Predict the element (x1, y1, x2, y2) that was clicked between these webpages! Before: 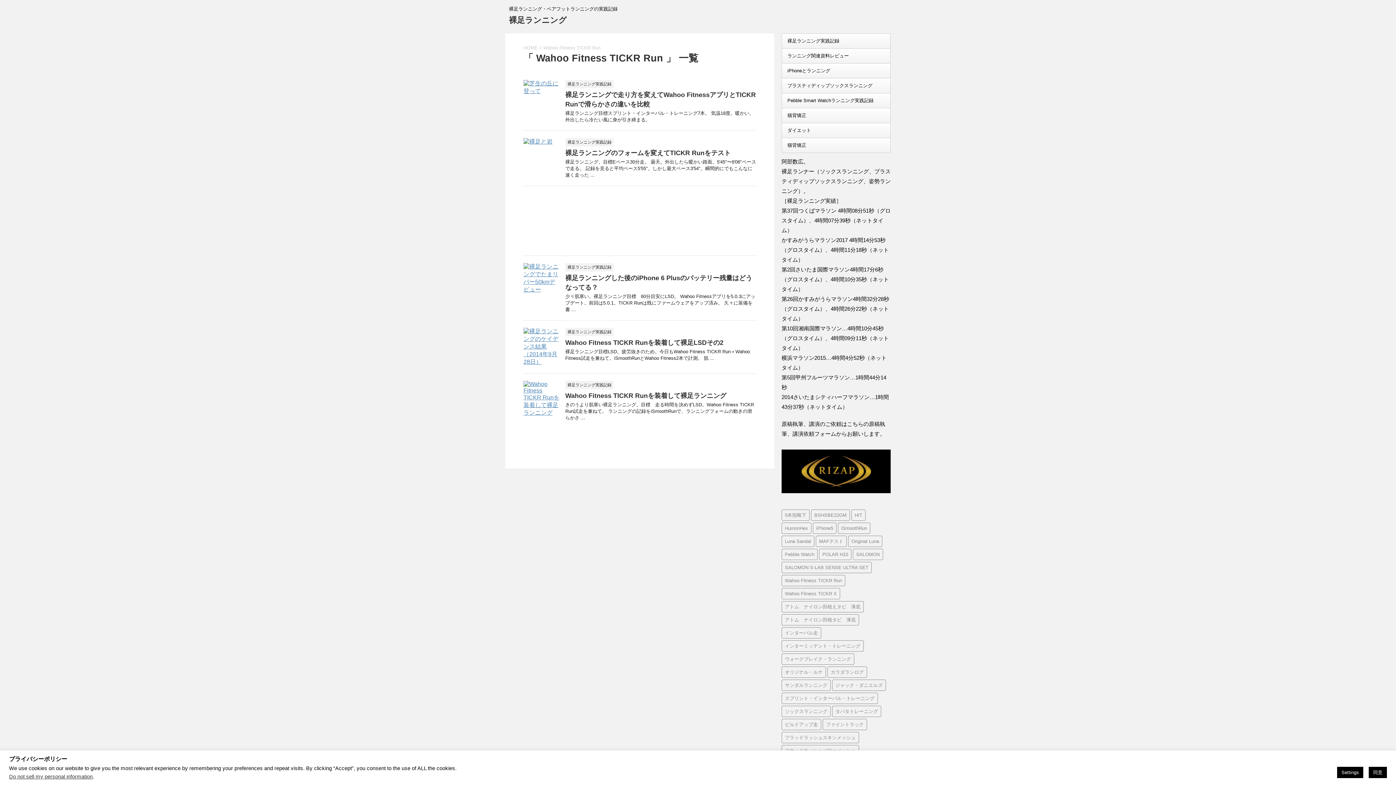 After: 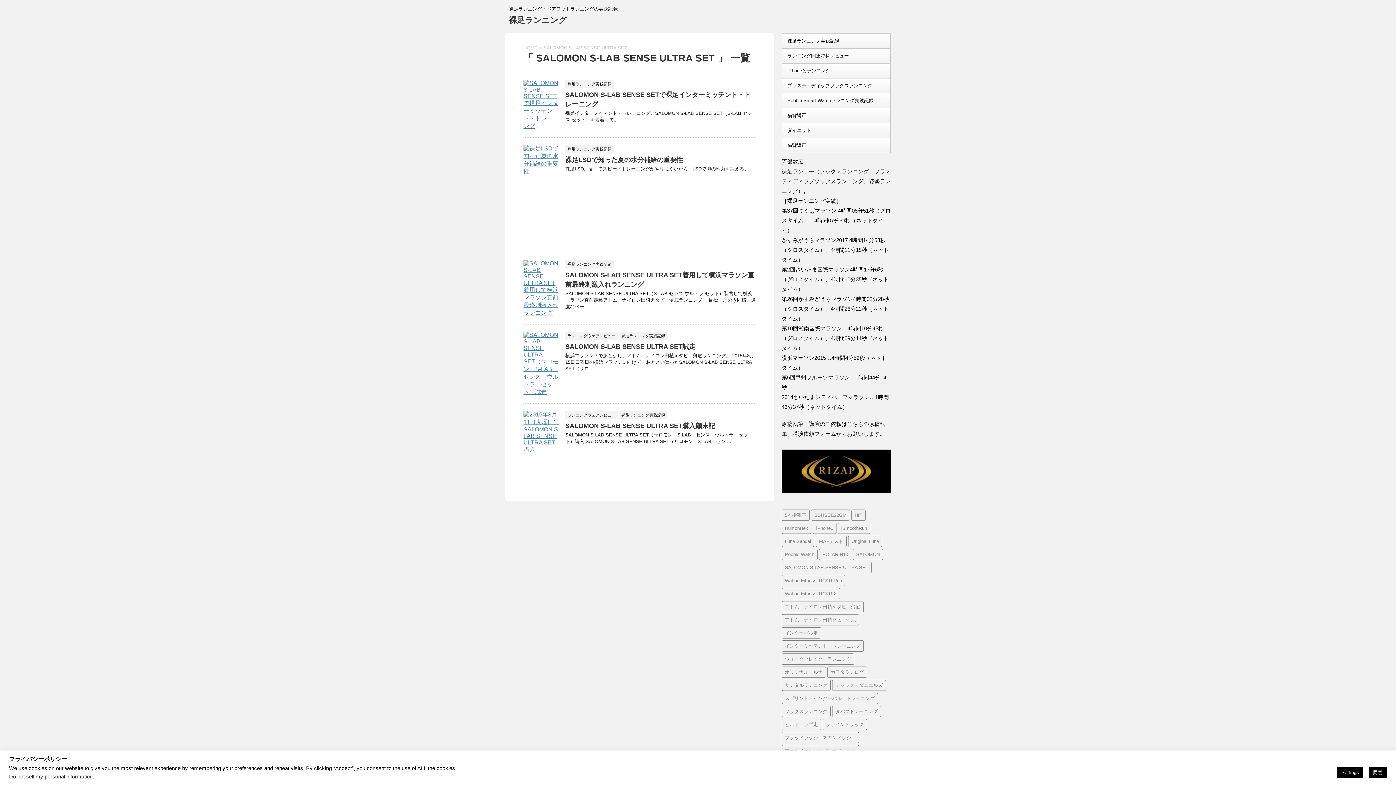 Action: bbox: (781, 562, 872, 573) label: SALOMON S-LAB SENSE ULTRA SET (5個の項目)